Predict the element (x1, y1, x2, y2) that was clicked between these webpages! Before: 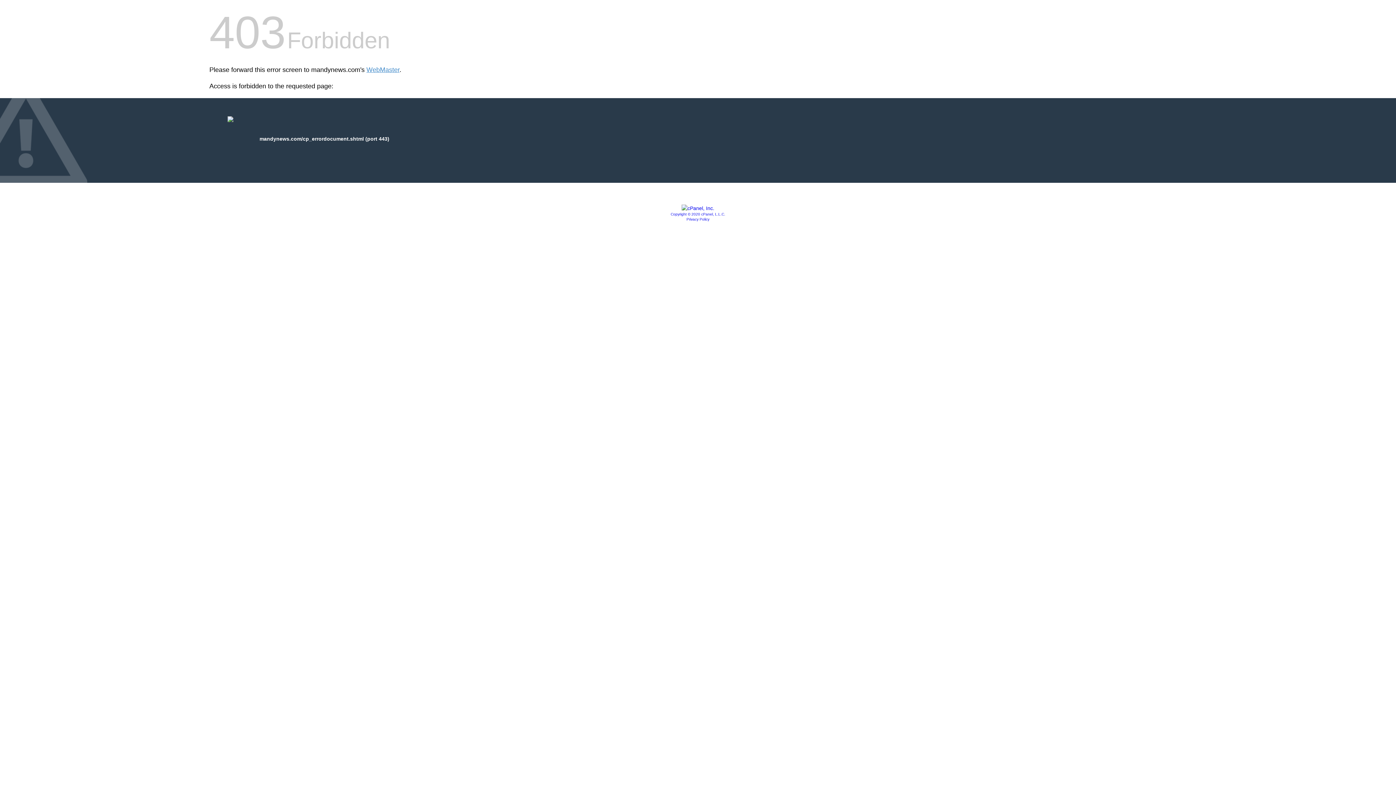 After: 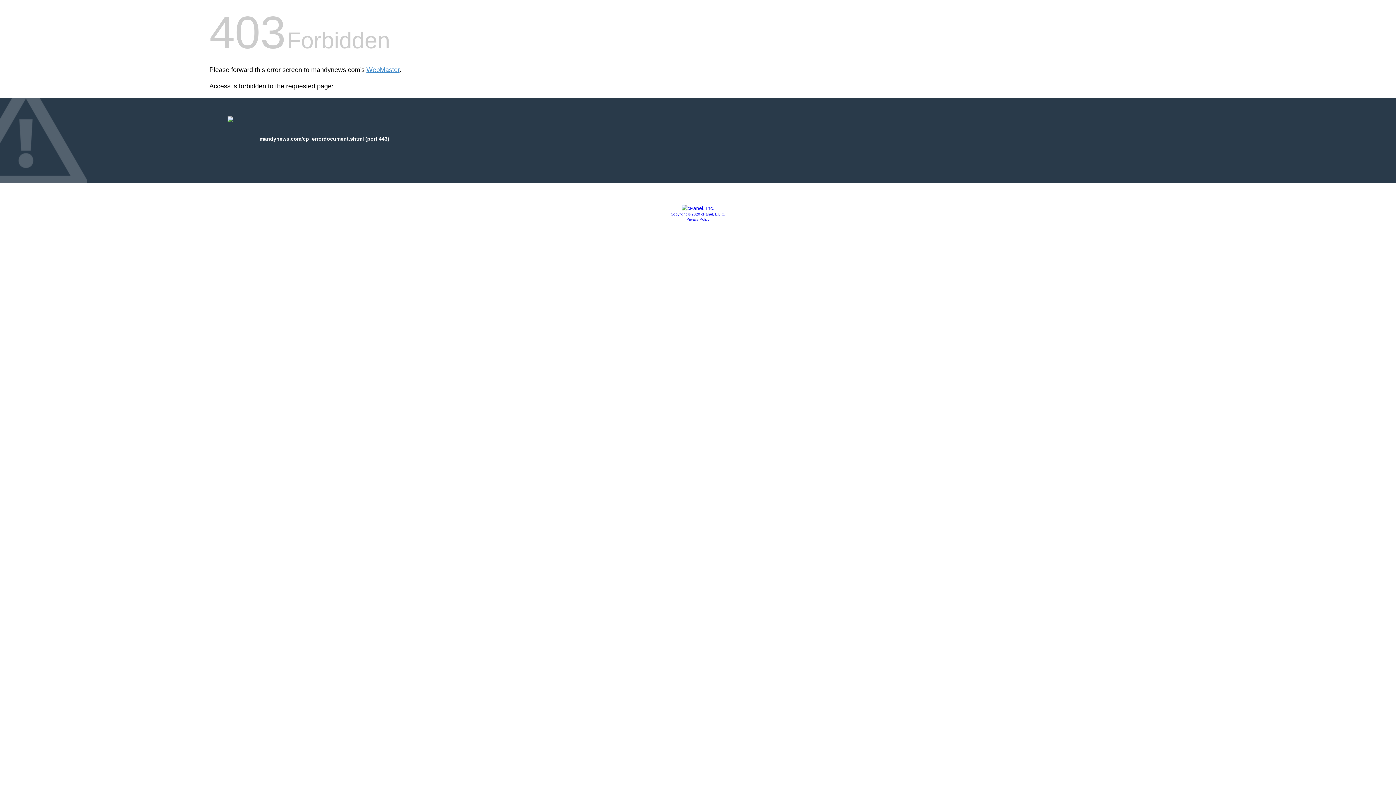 Action: bbox: (670, 212, 725, 216) label: Copyright © 2020 cPanel, L.L.C.